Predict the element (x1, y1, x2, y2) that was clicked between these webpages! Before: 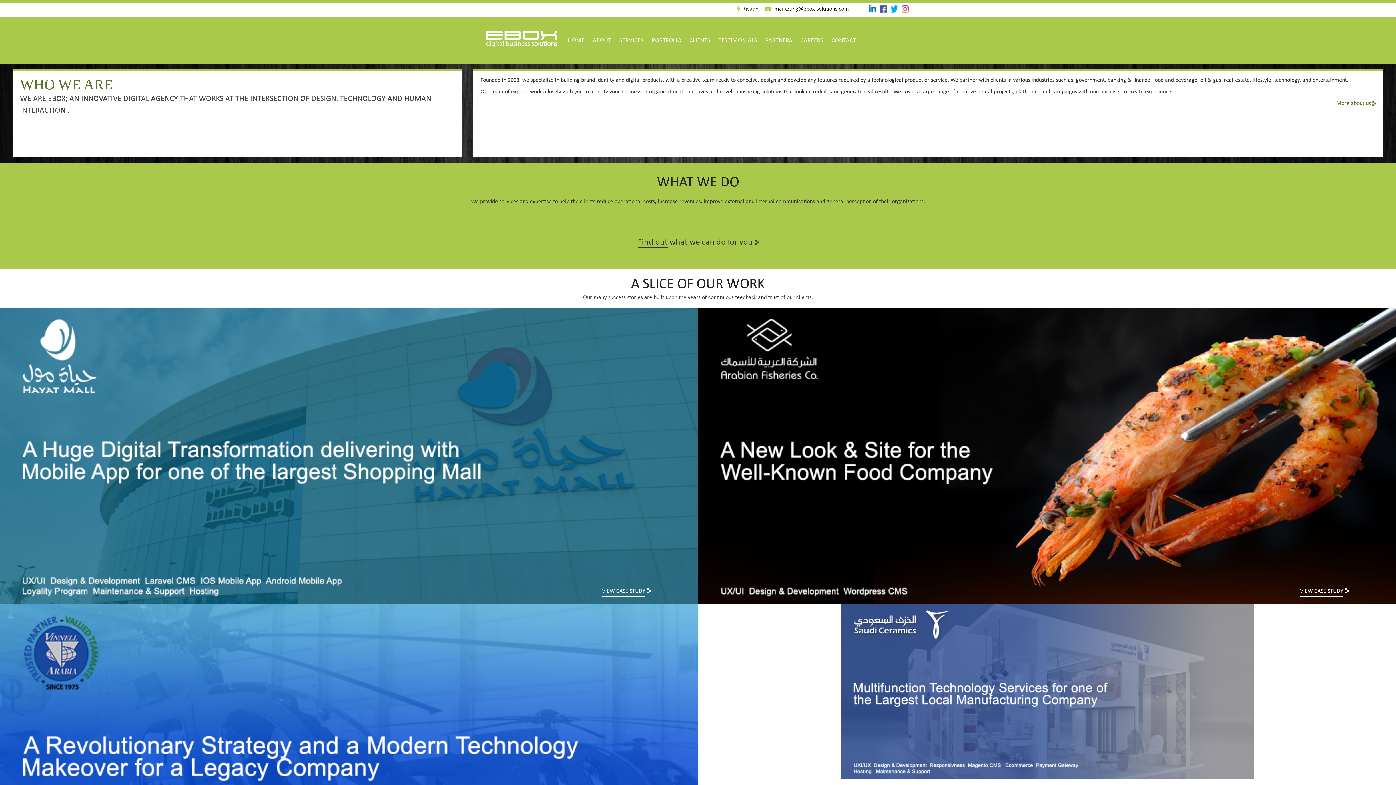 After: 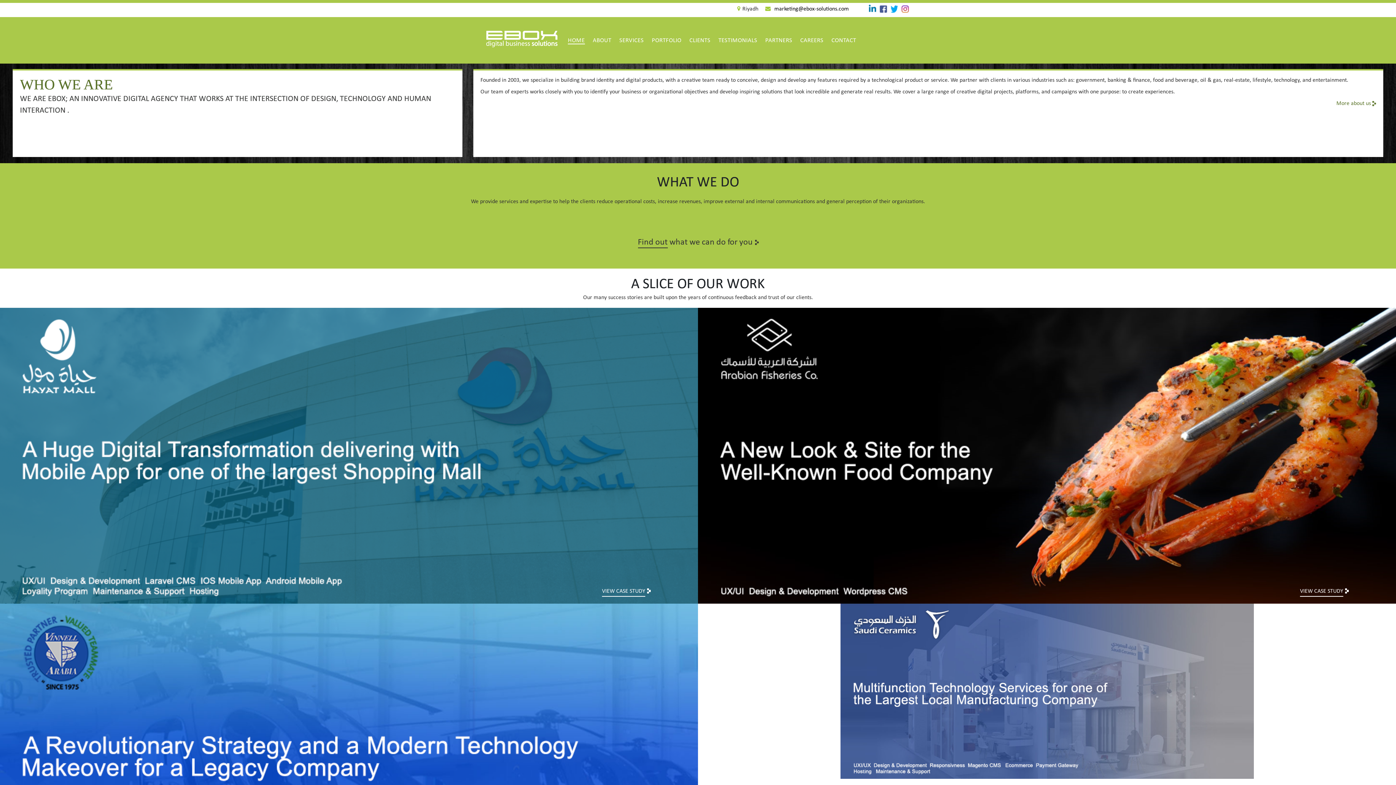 Action: bbox: (772, 6, 850, 12) label: marketing@ebox-solutions.com